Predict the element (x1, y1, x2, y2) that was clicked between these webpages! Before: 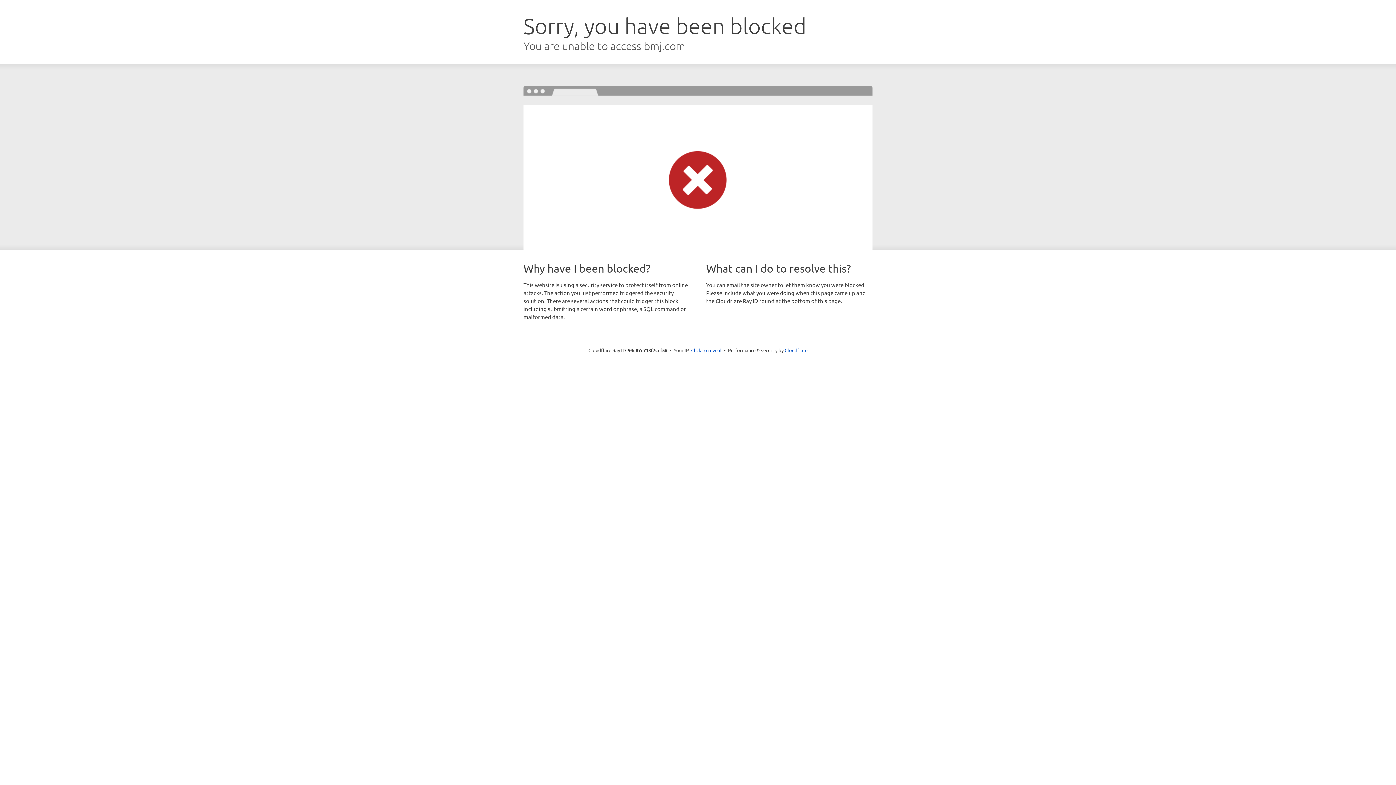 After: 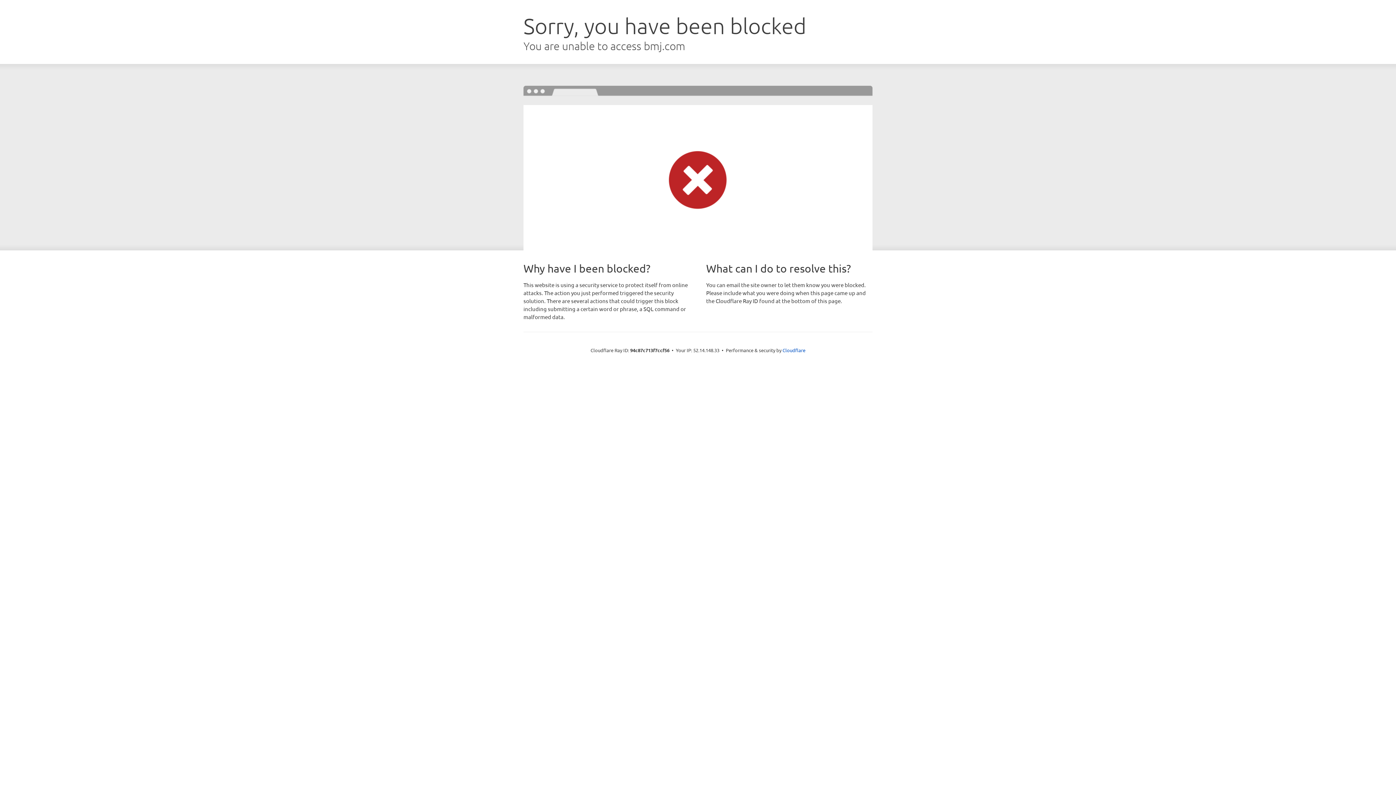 Action: bbox: (691, 346, 721, 353) label: Click to reveal